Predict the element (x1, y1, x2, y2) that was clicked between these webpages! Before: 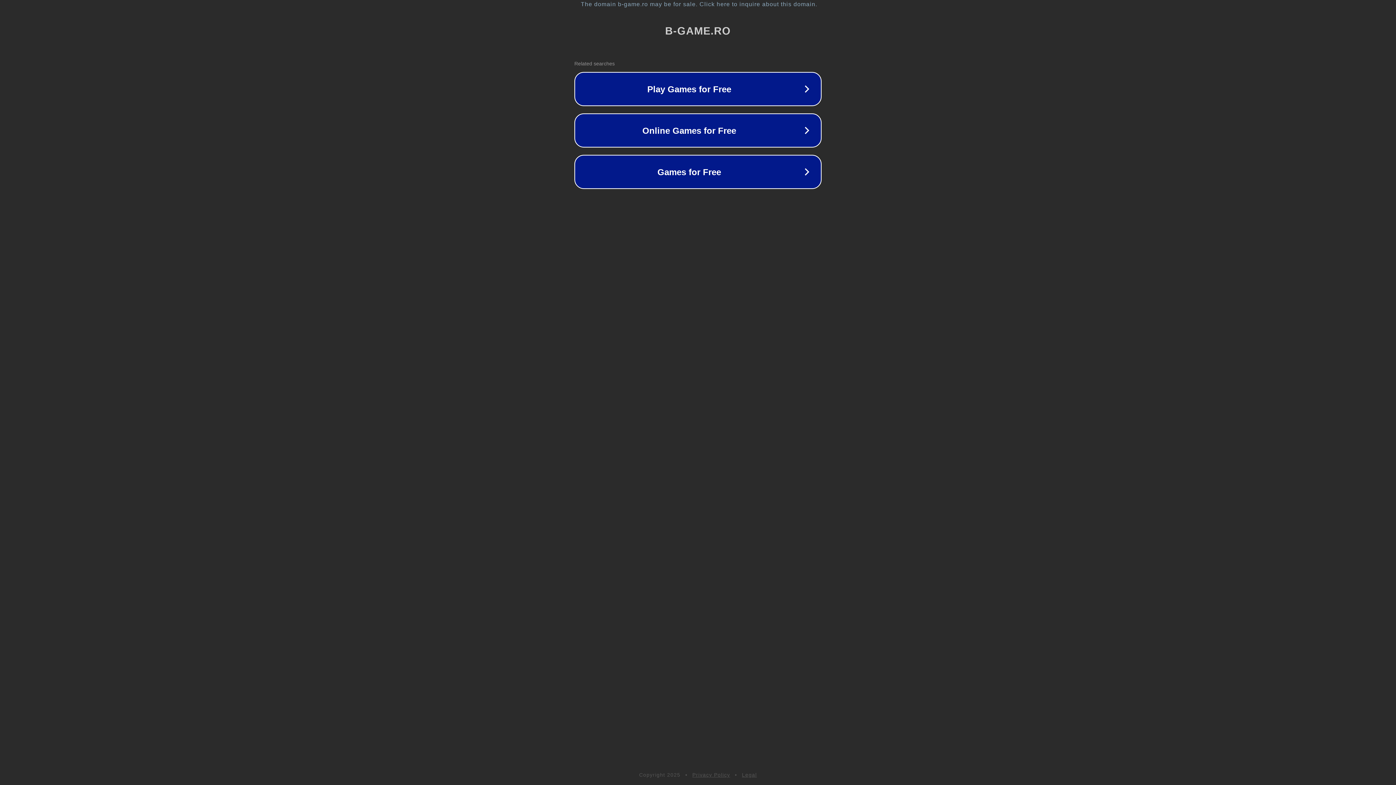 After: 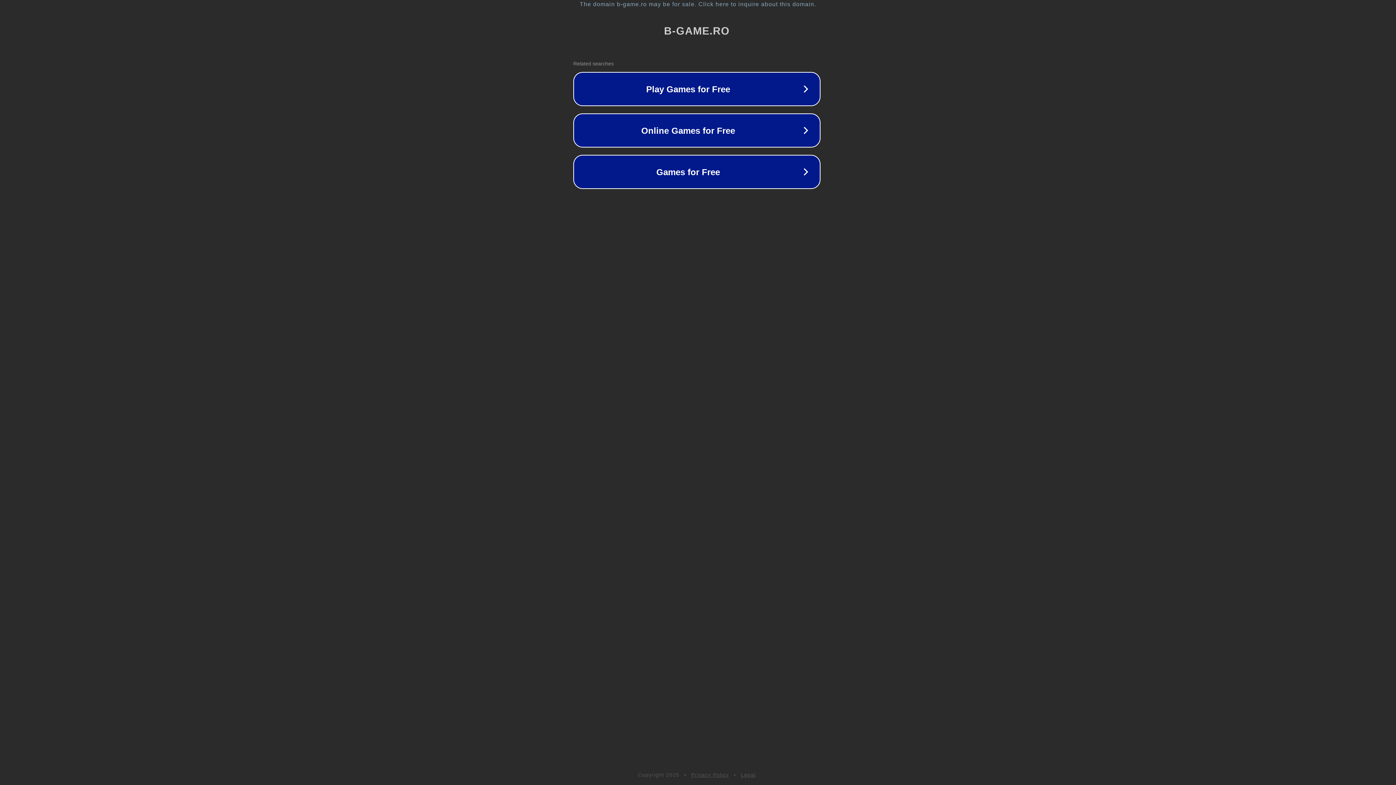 Action: label: The domain b-game.ro may be for sale. Click here to inquire about this domain. bbox: (1, 1, 1397, 7)